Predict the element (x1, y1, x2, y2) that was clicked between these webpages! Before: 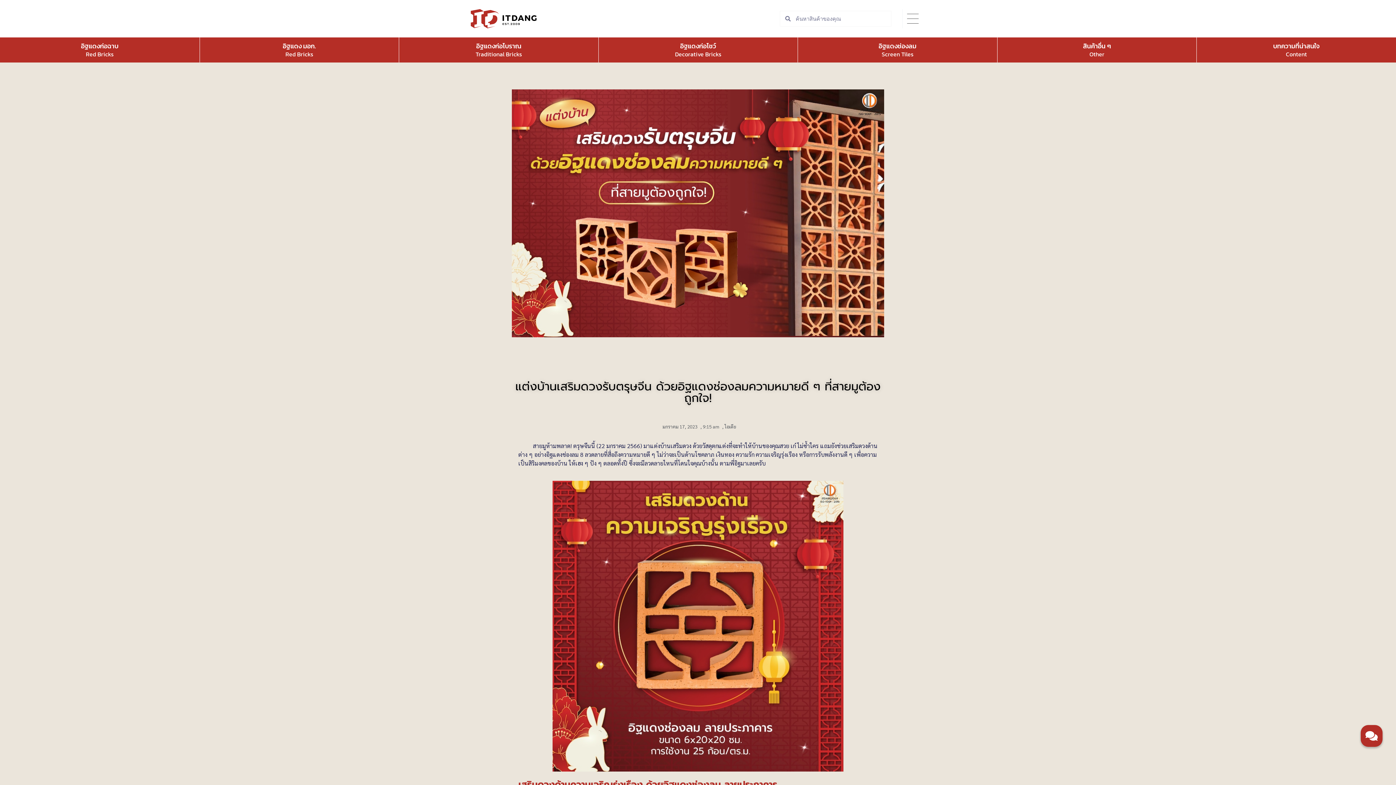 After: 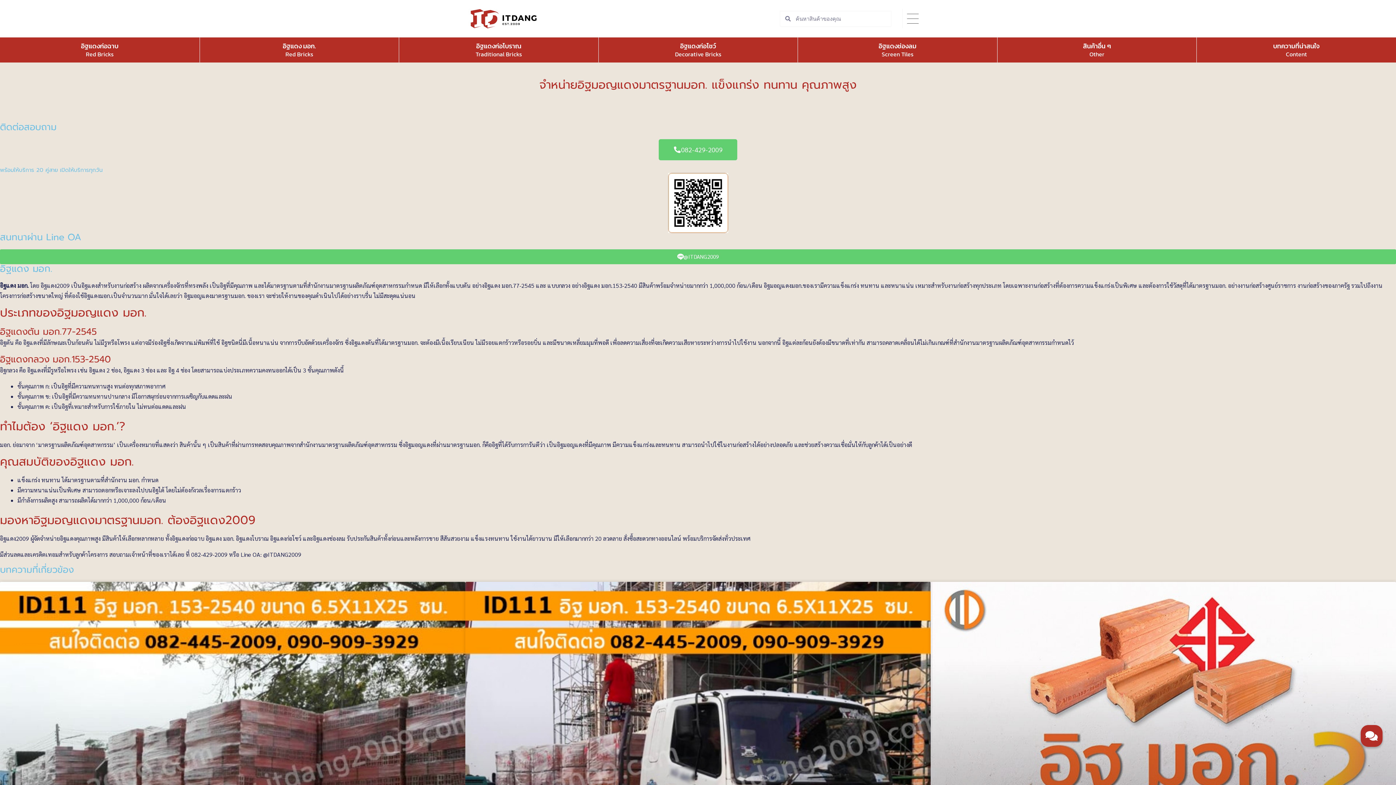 Action: bbox: (285, 49, 313, 58) label: Red Bricks